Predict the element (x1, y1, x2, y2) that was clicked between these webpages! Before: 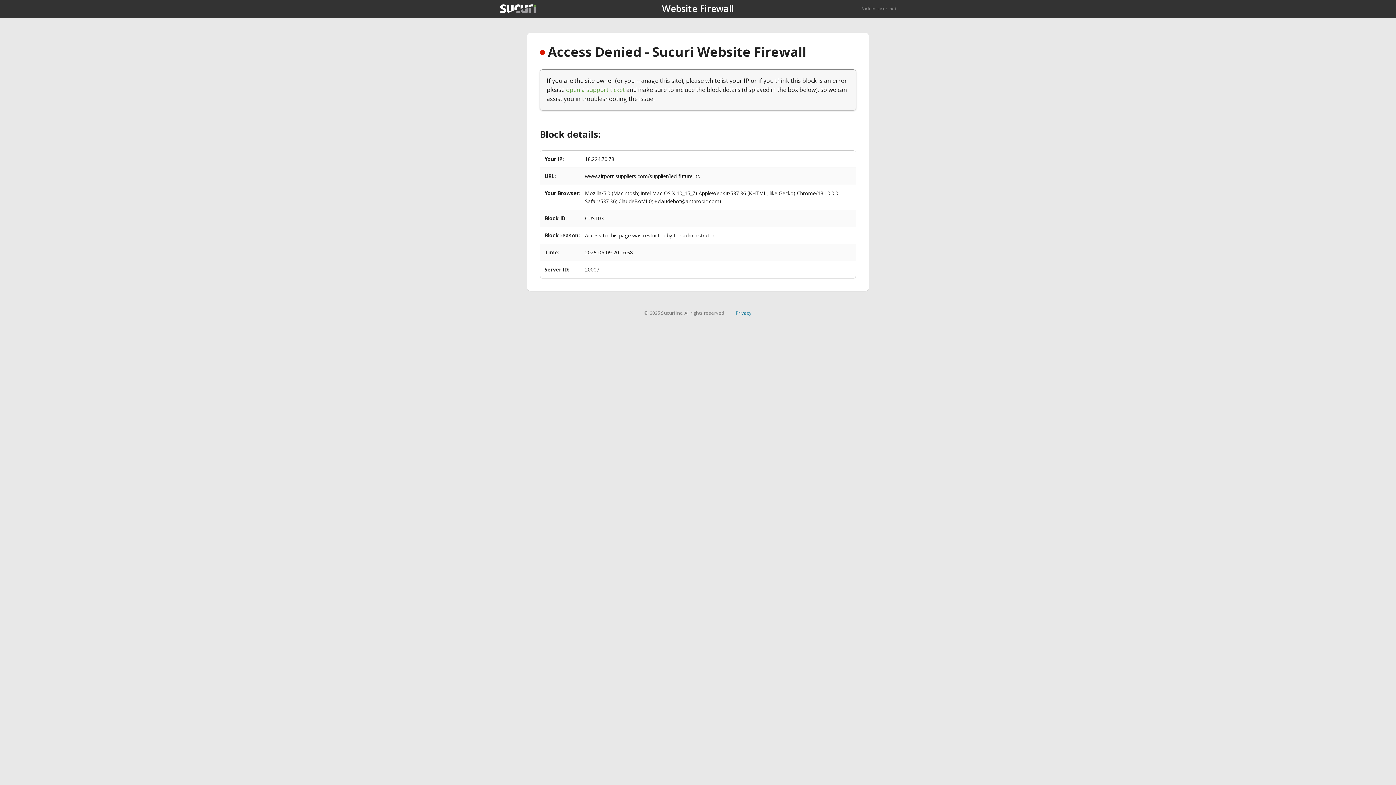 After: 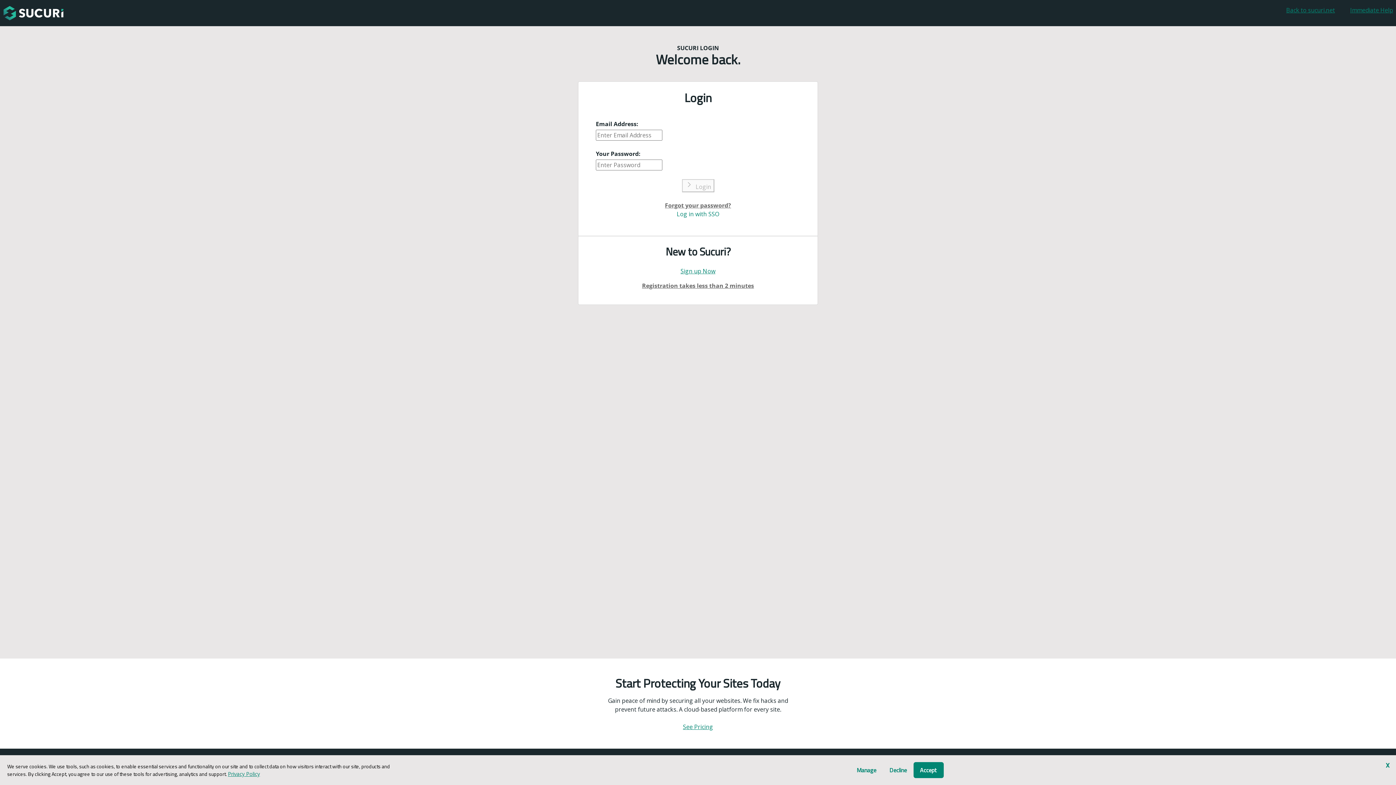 Action: label: open a support ticket bbox: (566, 85, 625, 93)